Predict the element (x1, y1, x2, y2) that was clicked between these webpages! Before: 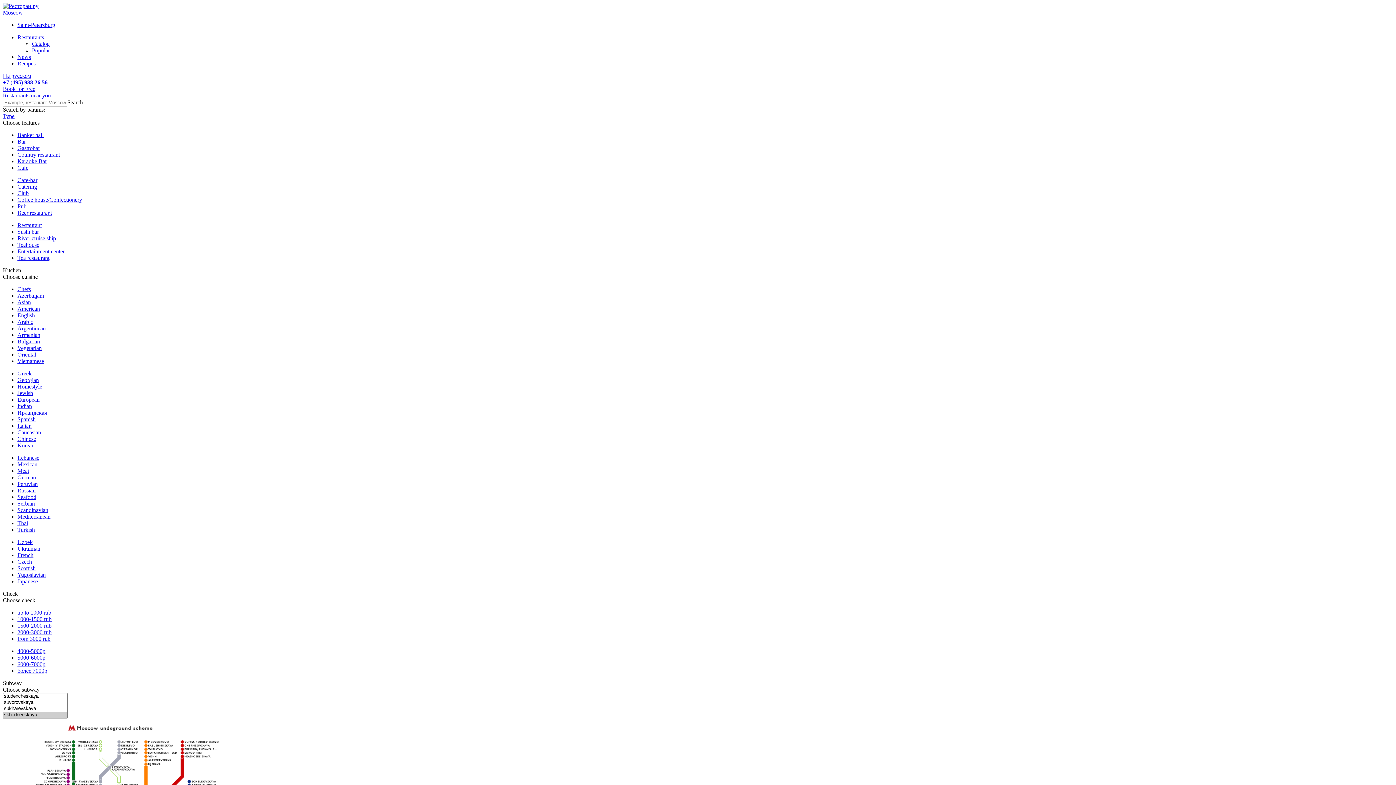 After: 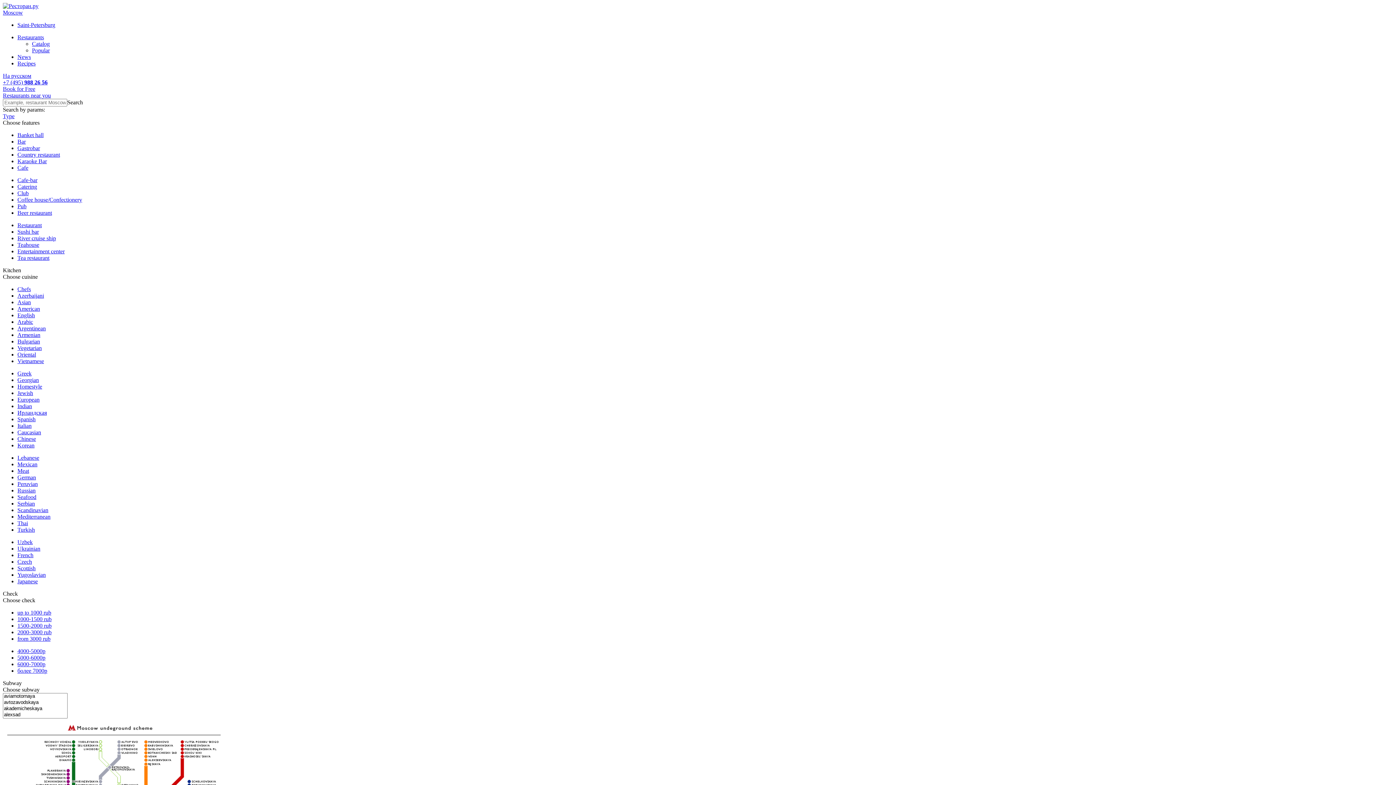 Action: bbox: (17, 190, 28, 196) label: Club